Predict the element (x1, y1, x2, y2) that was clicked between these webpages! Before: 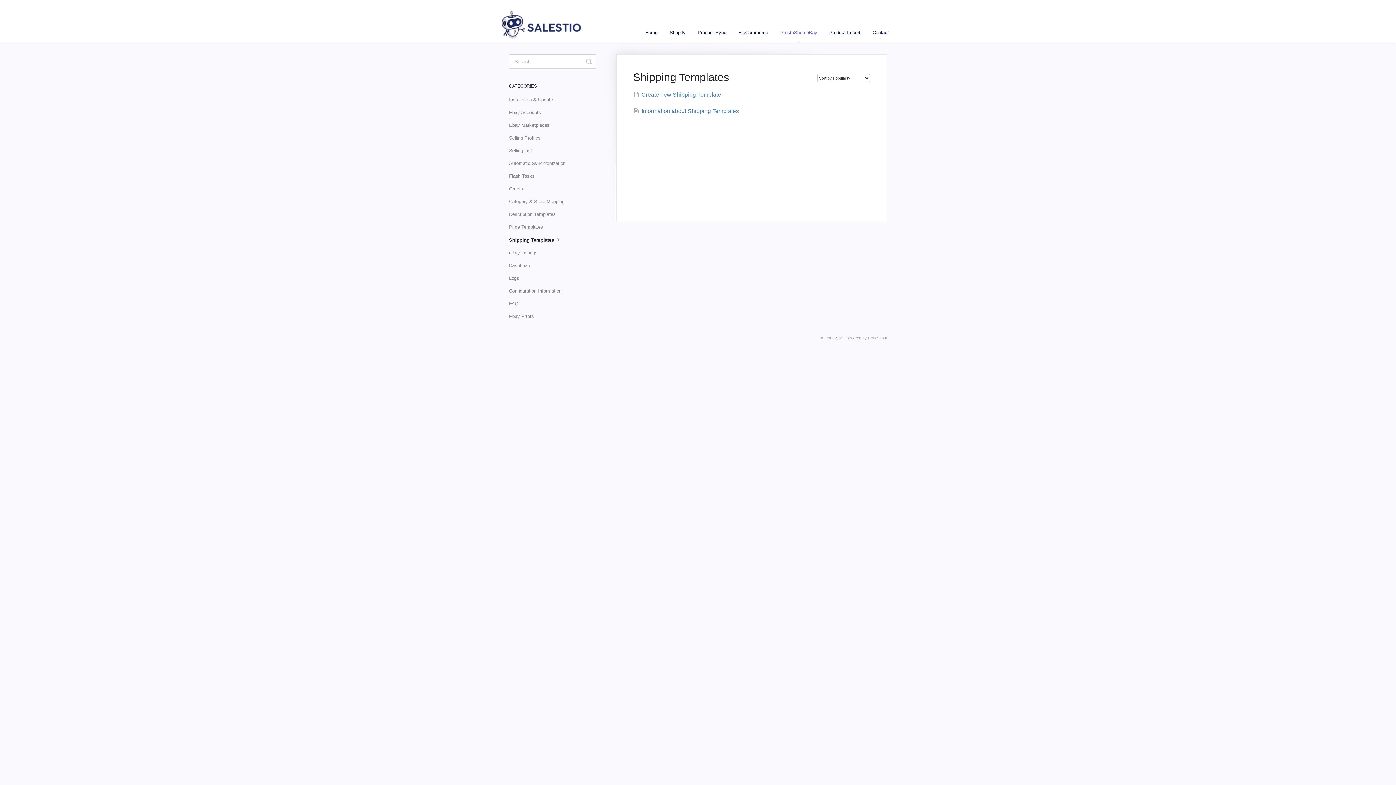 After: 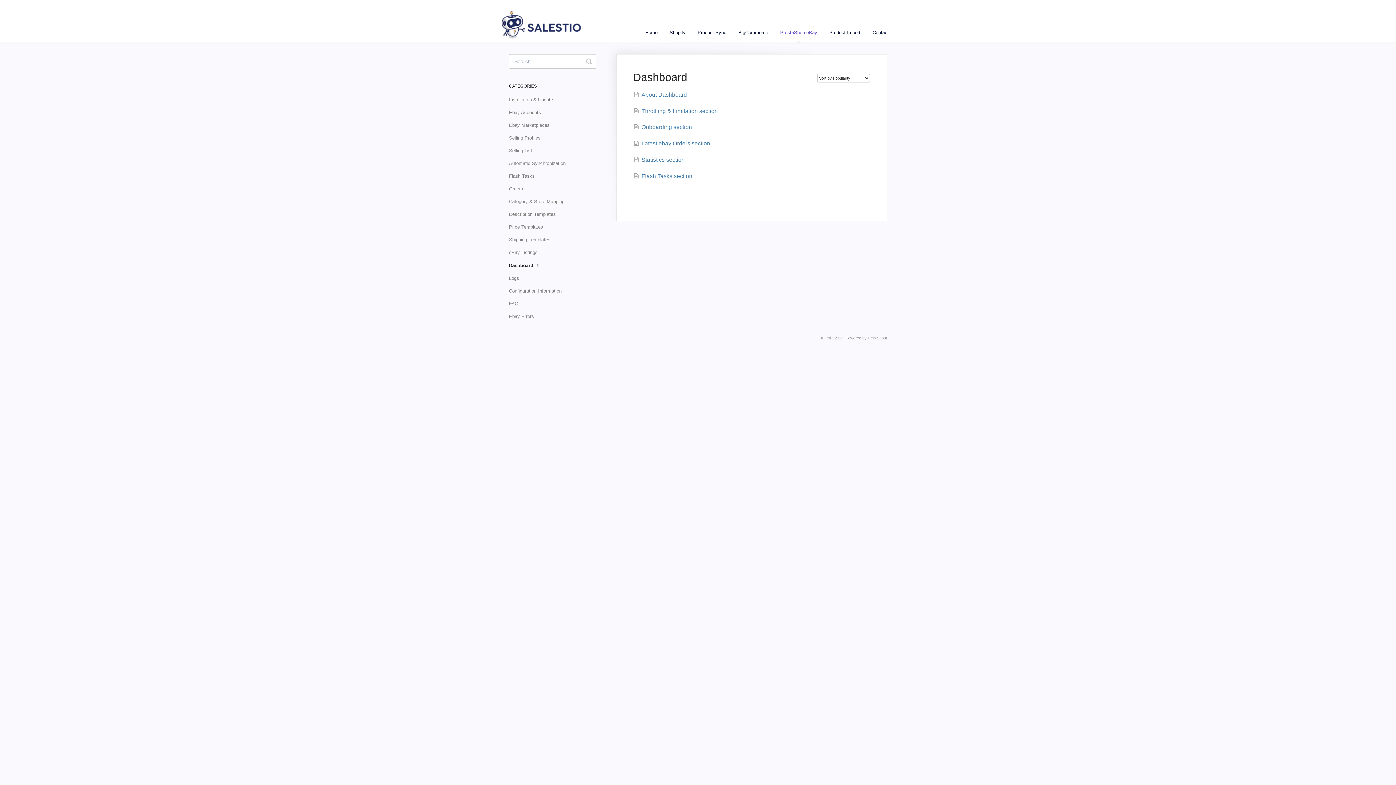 Action: bbox: (509, 260, 537, 271) label: Dashboard